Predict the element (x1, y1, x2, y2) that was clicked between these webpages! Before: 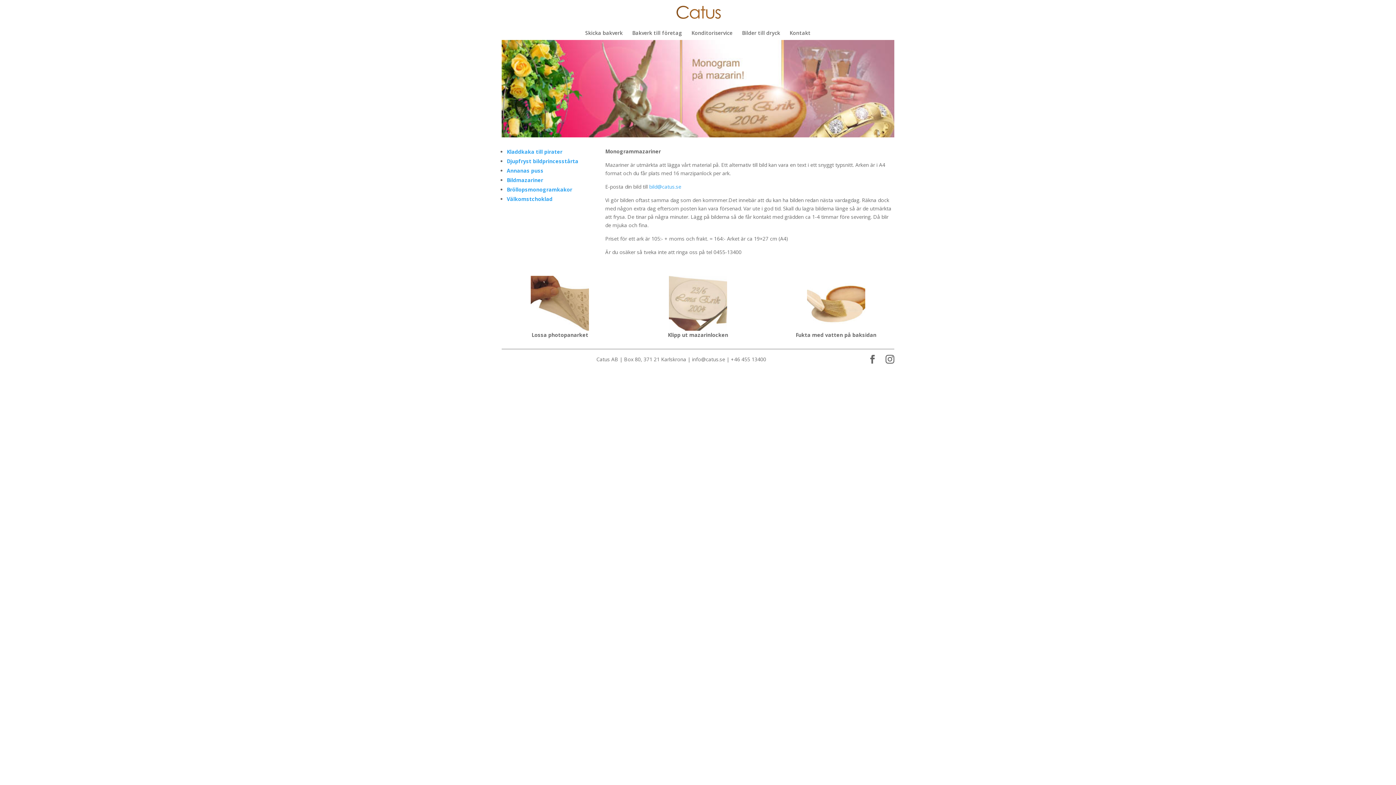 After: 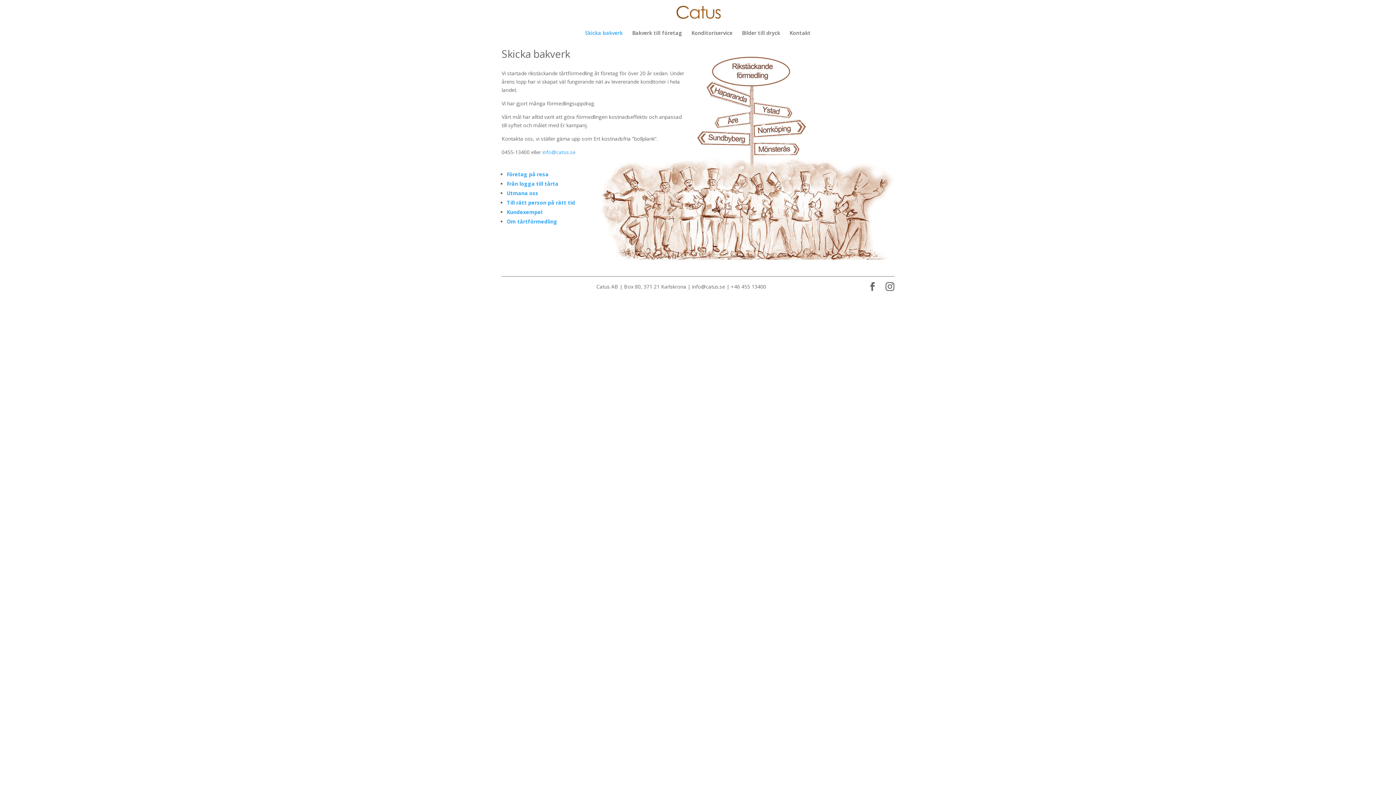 Action: bbox: (585, 30, 622, 40) label: Skicka bakverk